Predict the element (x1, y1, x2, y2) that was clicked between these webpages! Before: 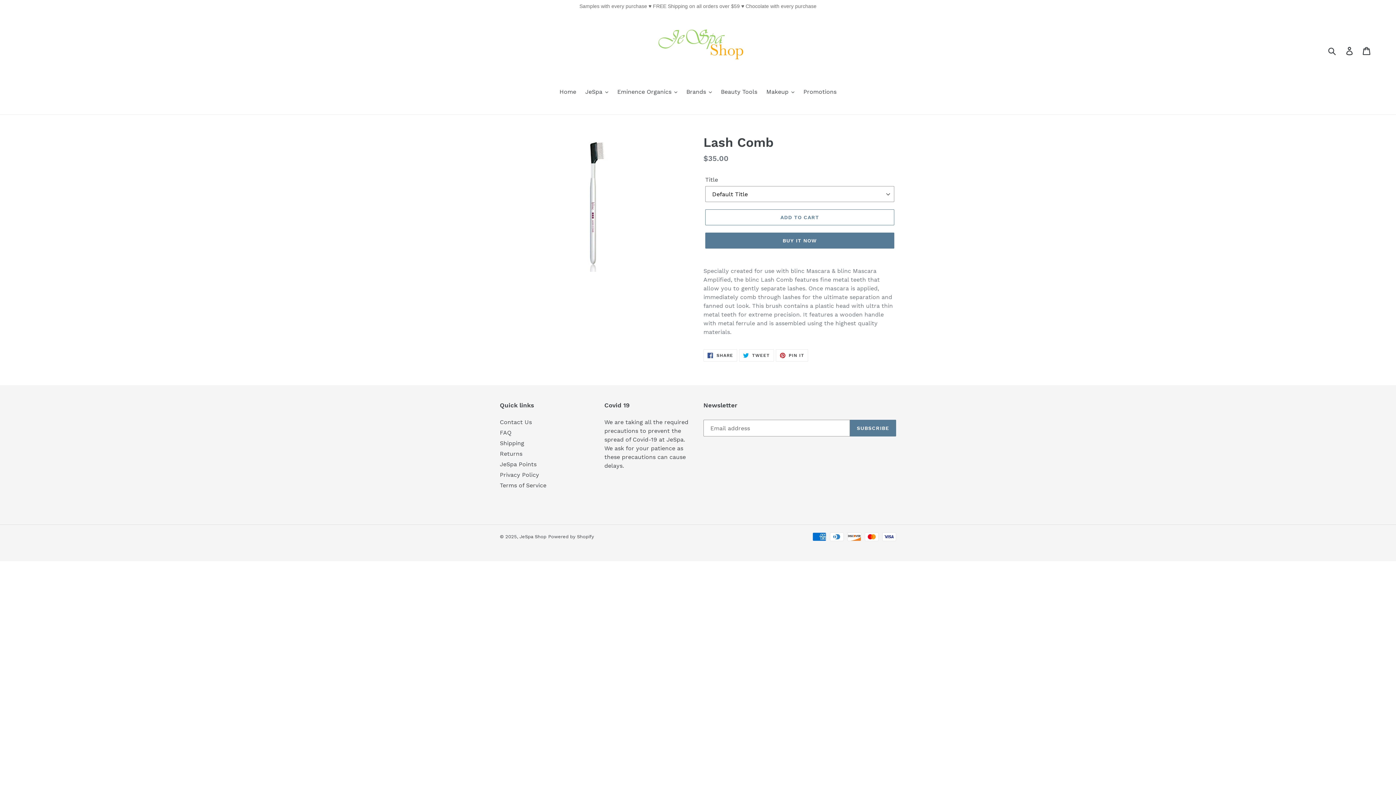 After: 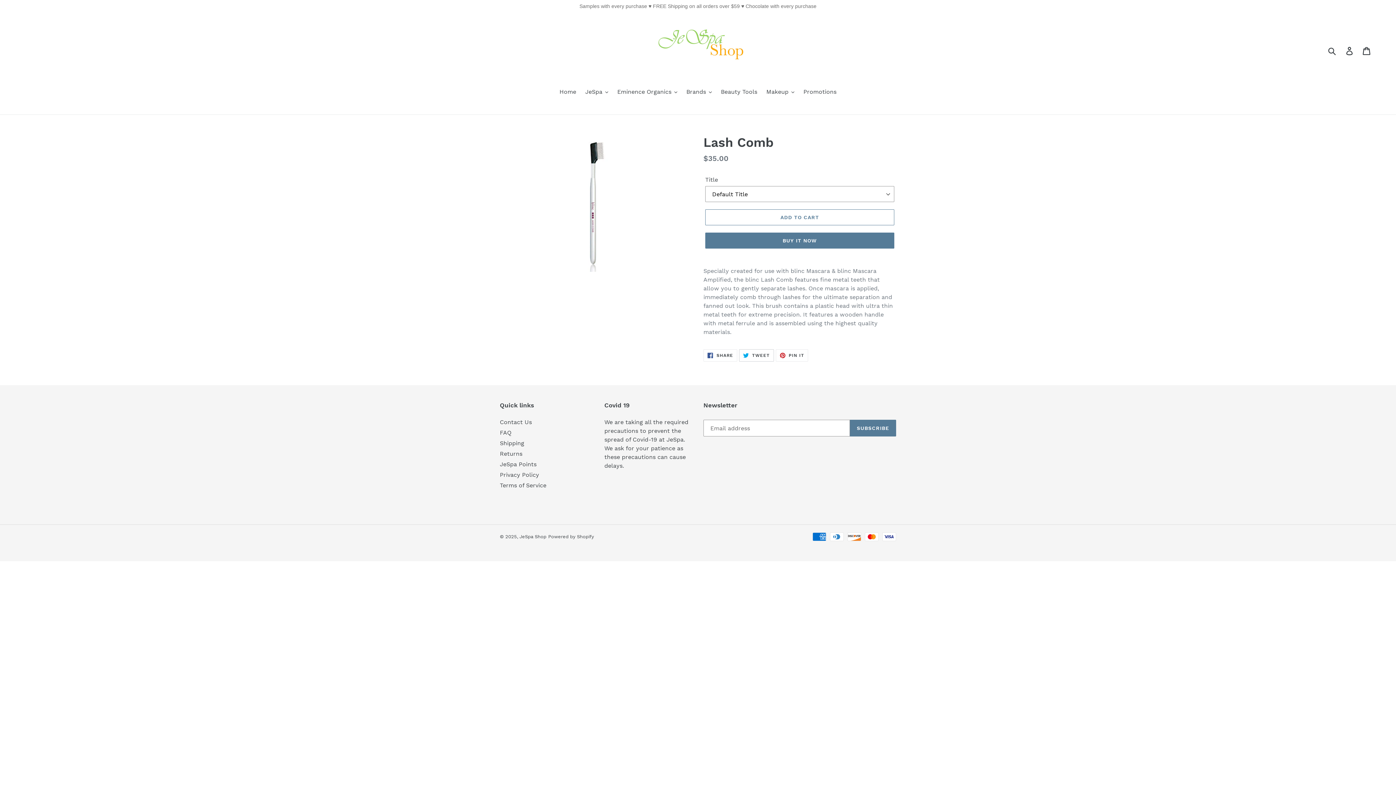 Action: label:  TWEET
TWEET ON TWITTER bbox: (739, 349, 774, 361)